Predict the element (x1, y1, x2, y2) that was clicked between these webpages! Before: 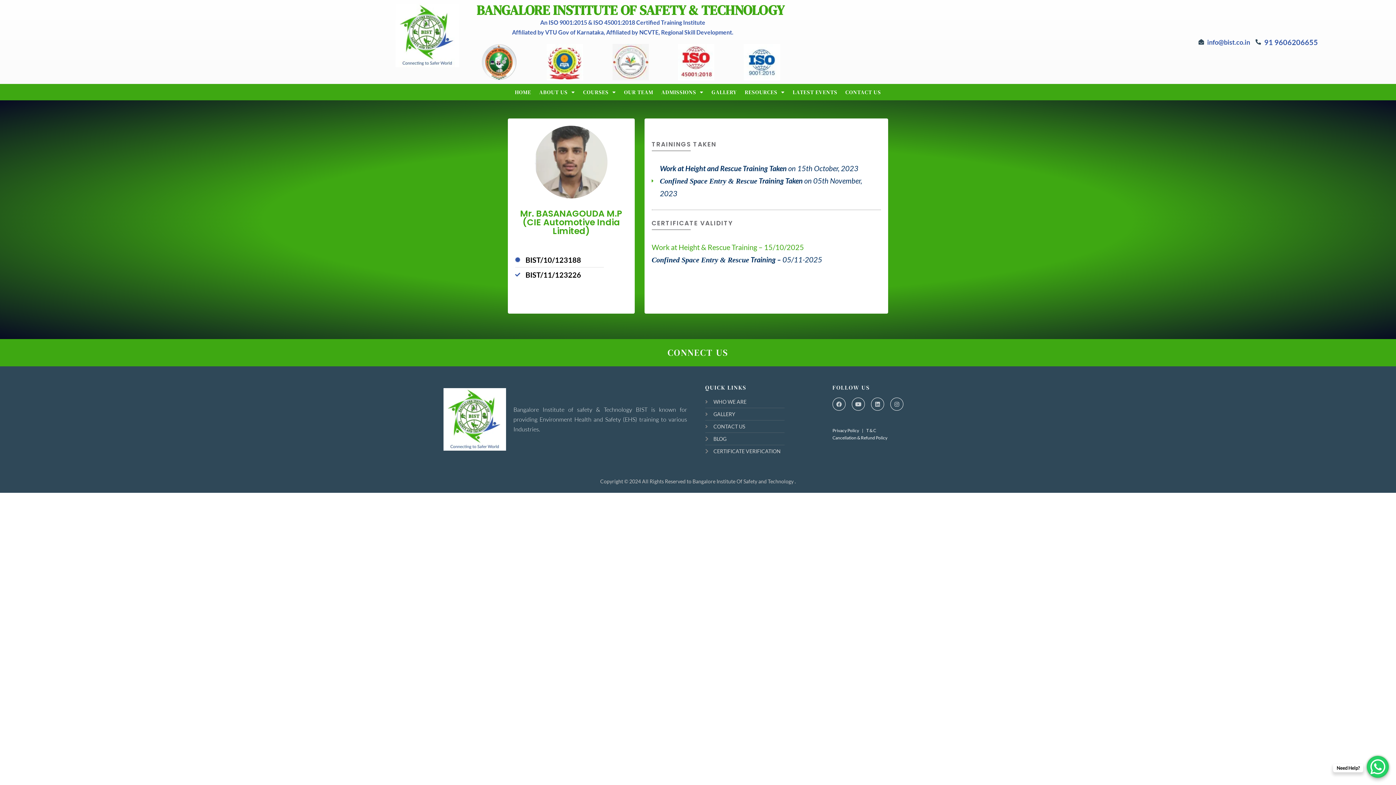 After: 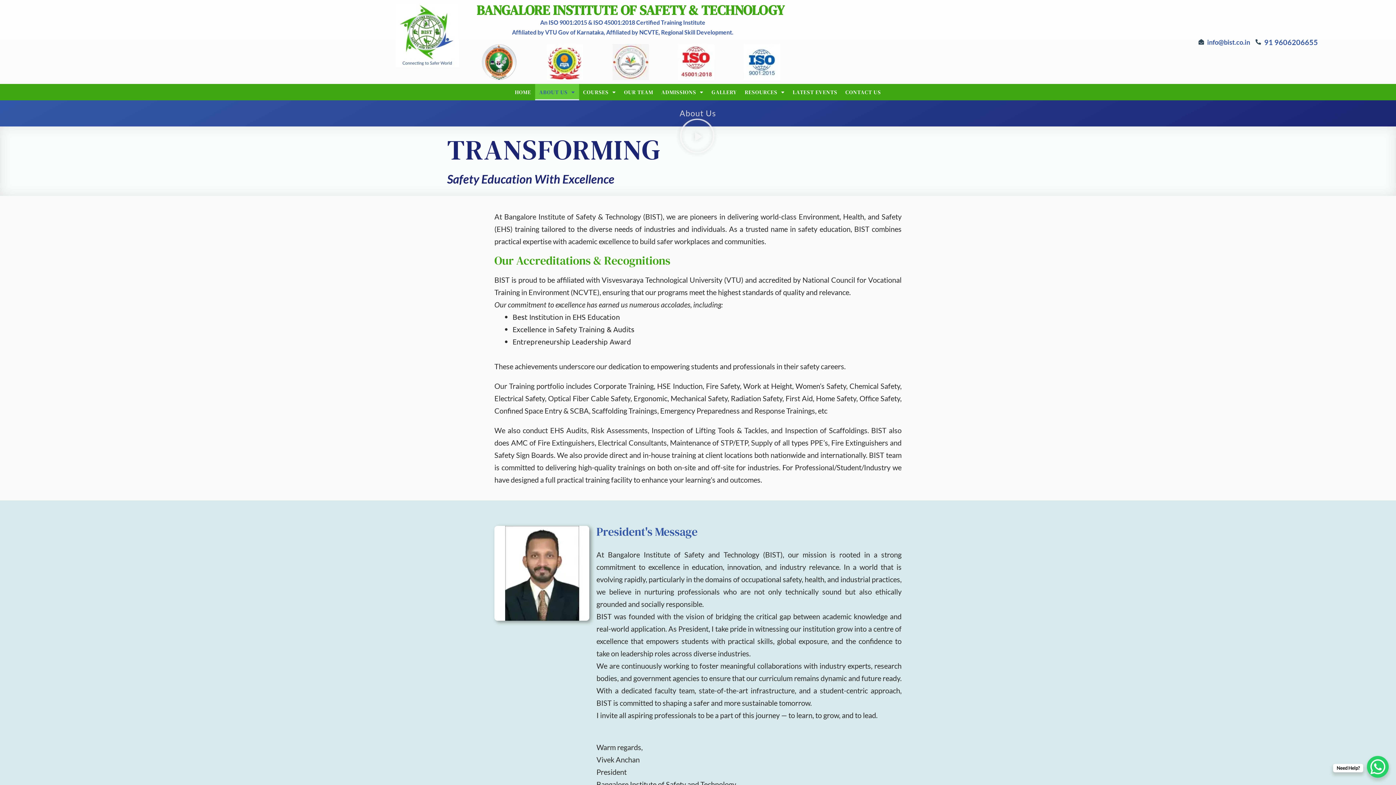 Action: bbox: (705, 397, 821, 406) label: WHO WE ARE